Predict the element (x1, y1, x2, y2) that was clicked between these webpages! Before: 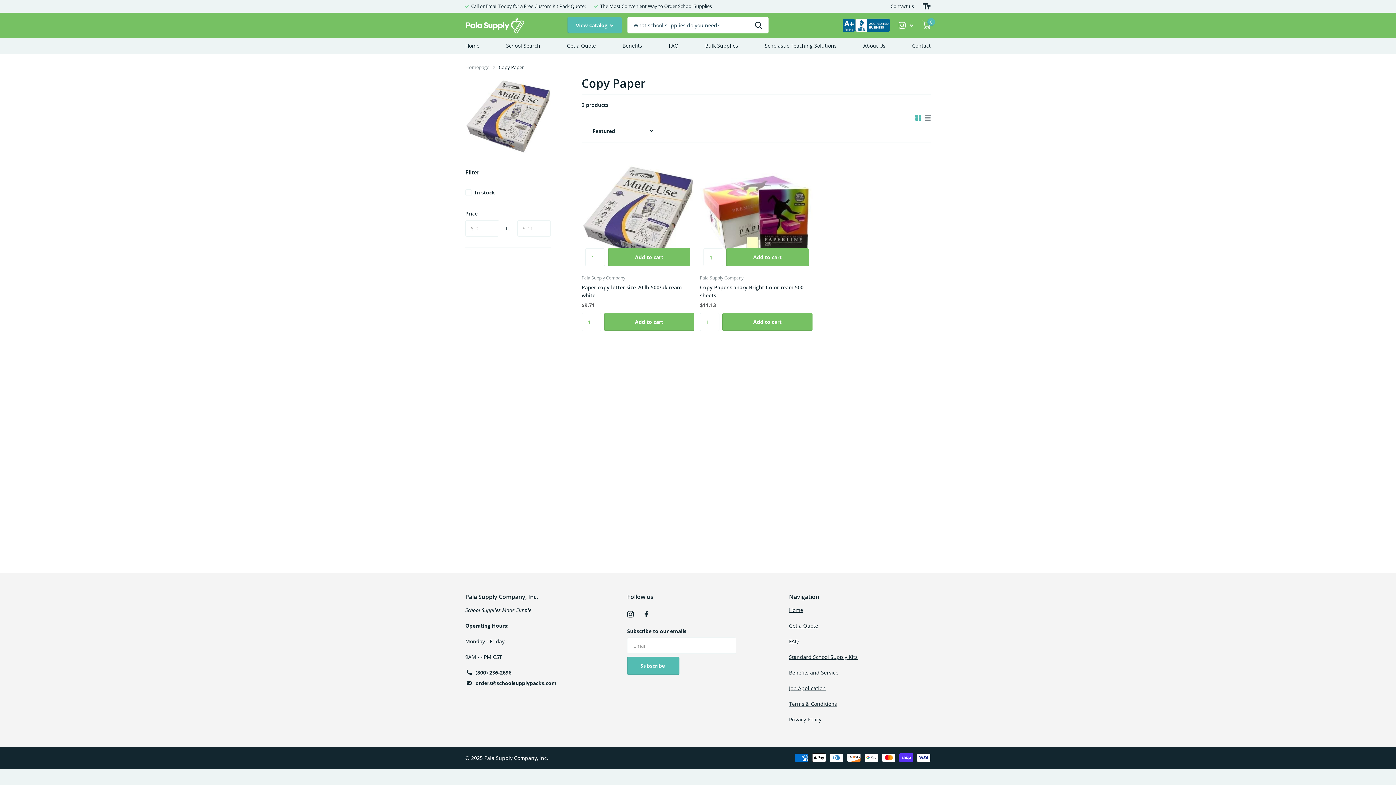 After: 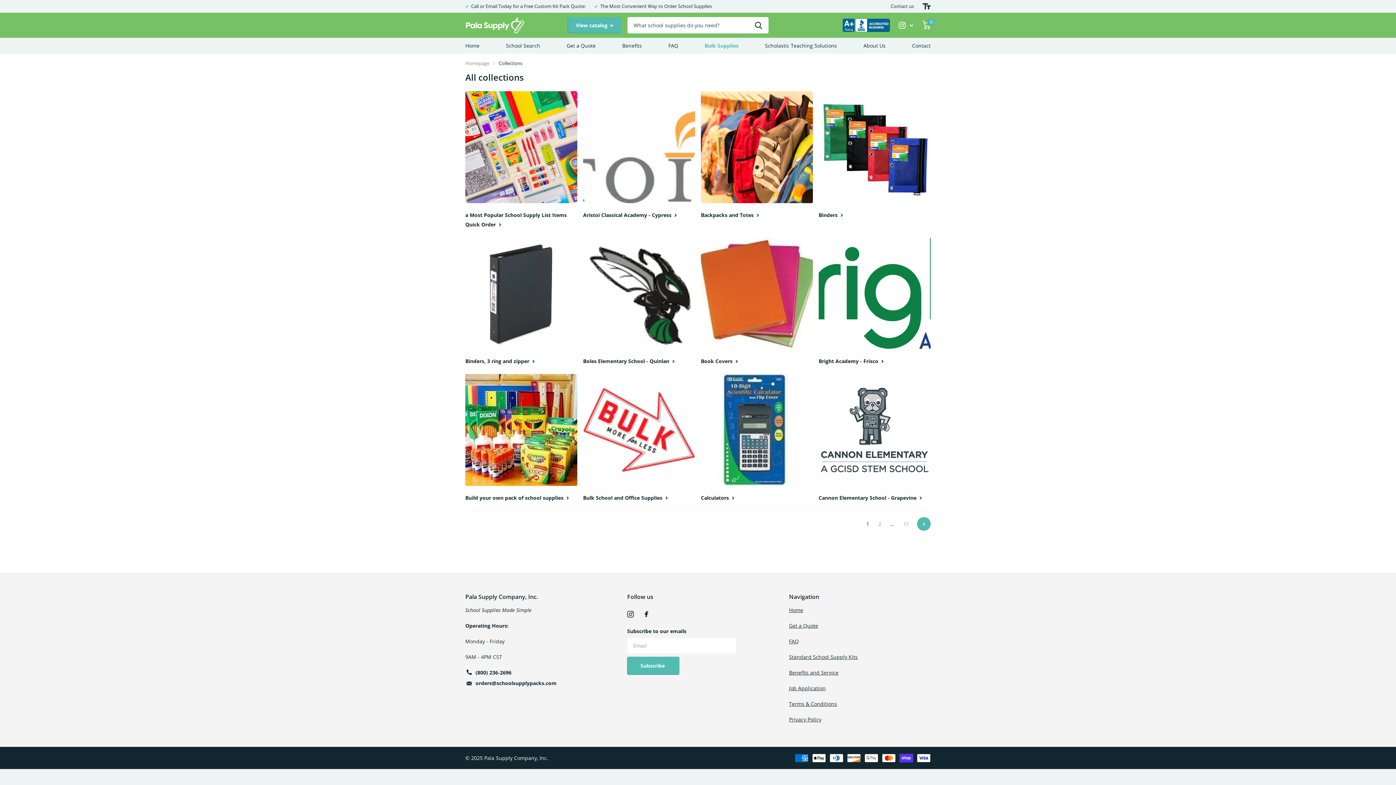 Action: label: List display bbox: (925, 113, 930, 122)